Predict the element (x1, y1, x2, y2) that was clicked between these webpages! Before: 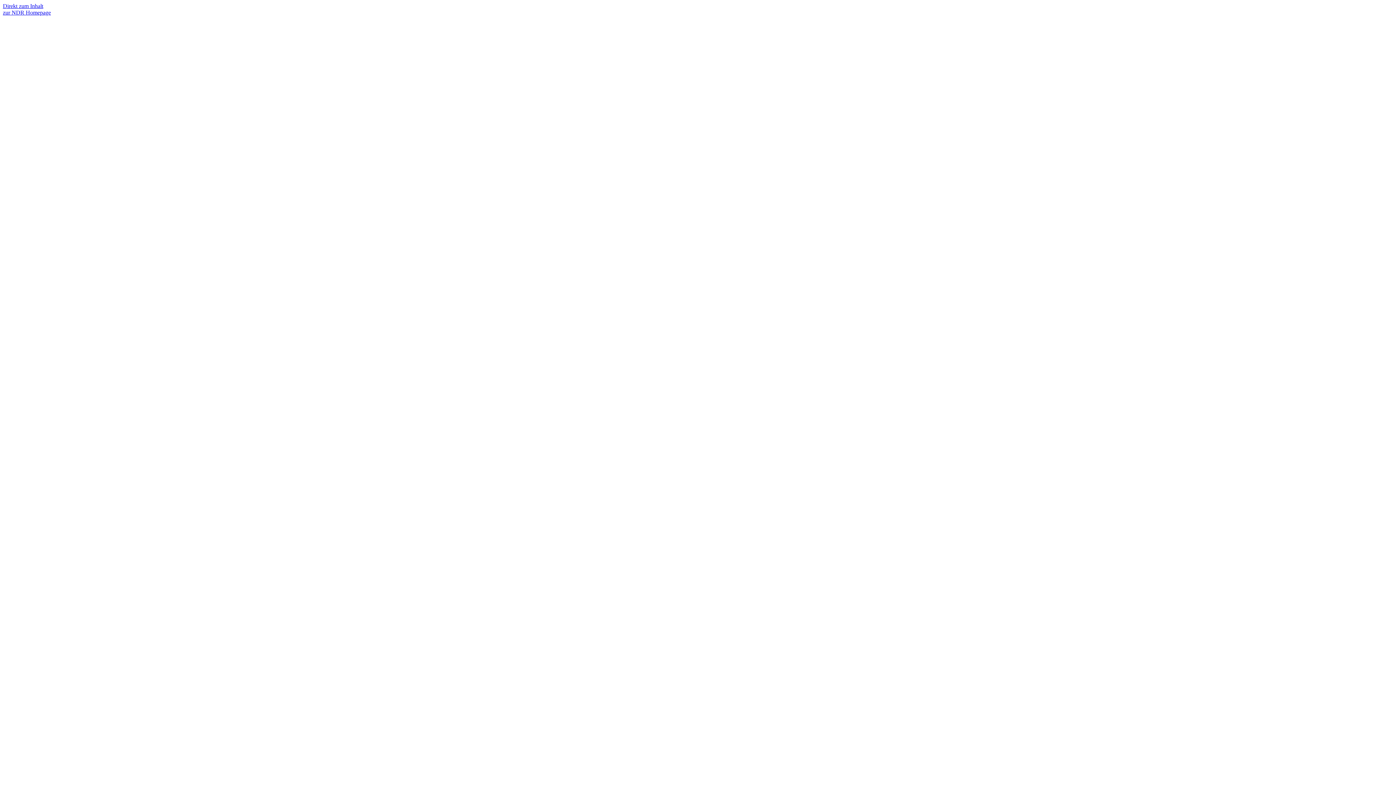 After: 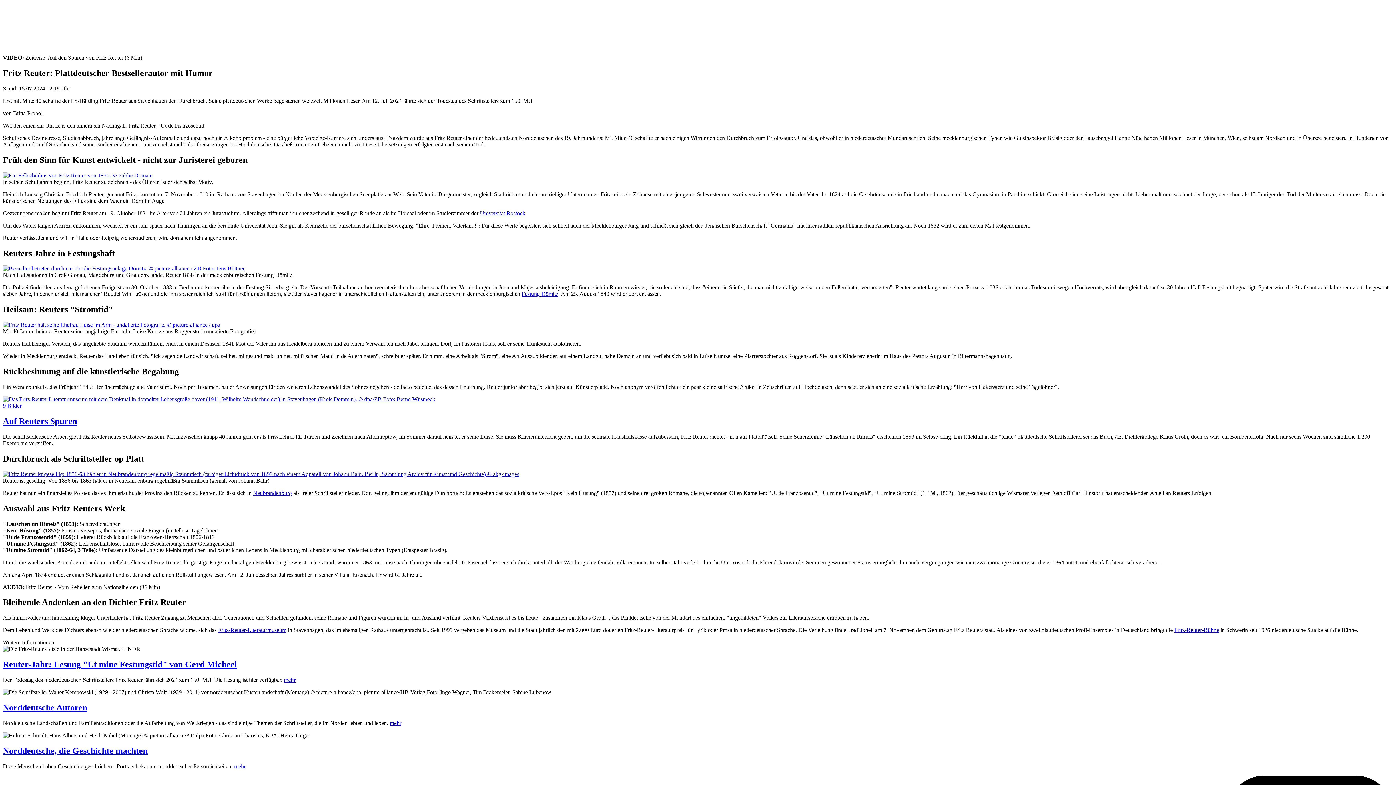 Action: label: Direkt zum Inhalt bbox: (2, 2, 43, 9)